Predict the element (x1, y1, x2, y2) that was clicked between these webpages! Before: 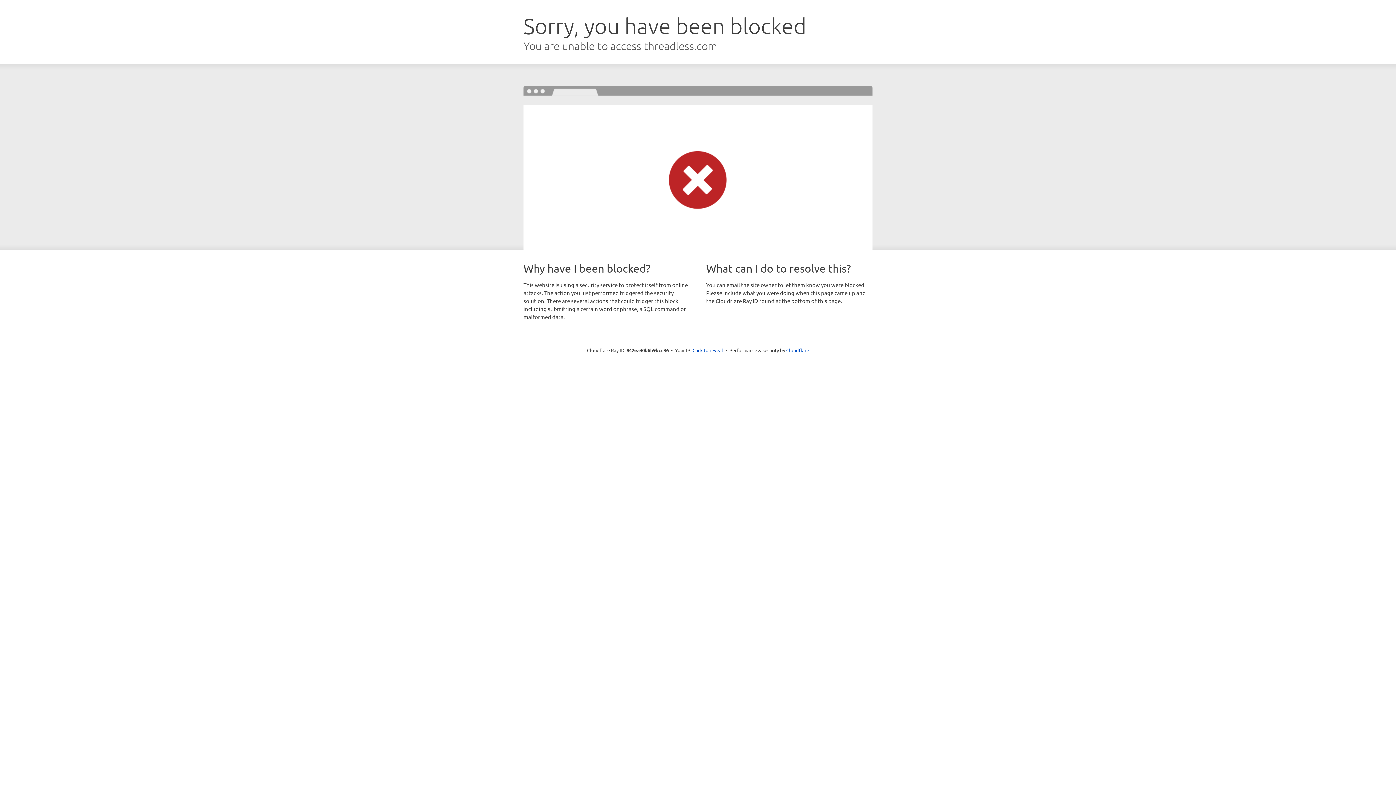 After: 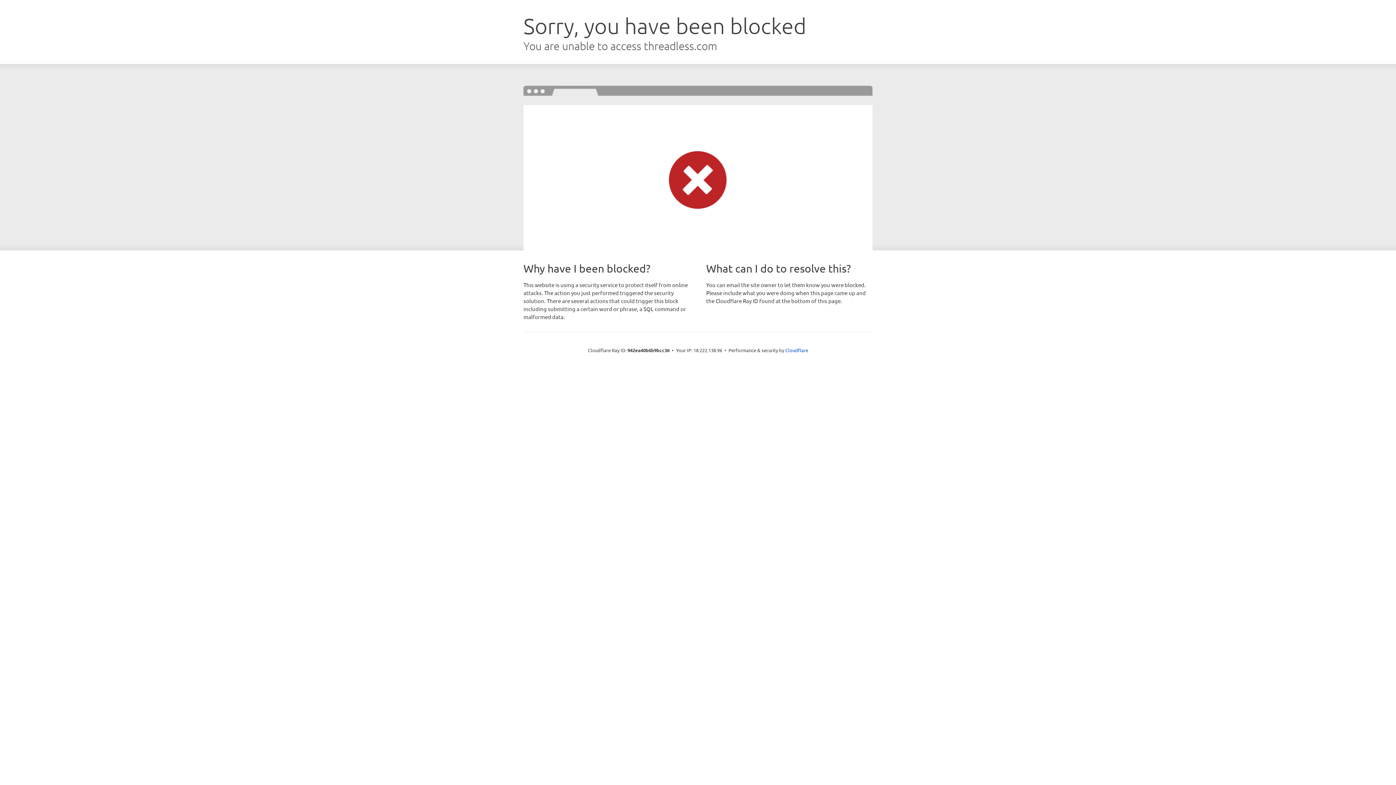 Action: label: Click to reveal bbox: (692, 346, 723, 353)